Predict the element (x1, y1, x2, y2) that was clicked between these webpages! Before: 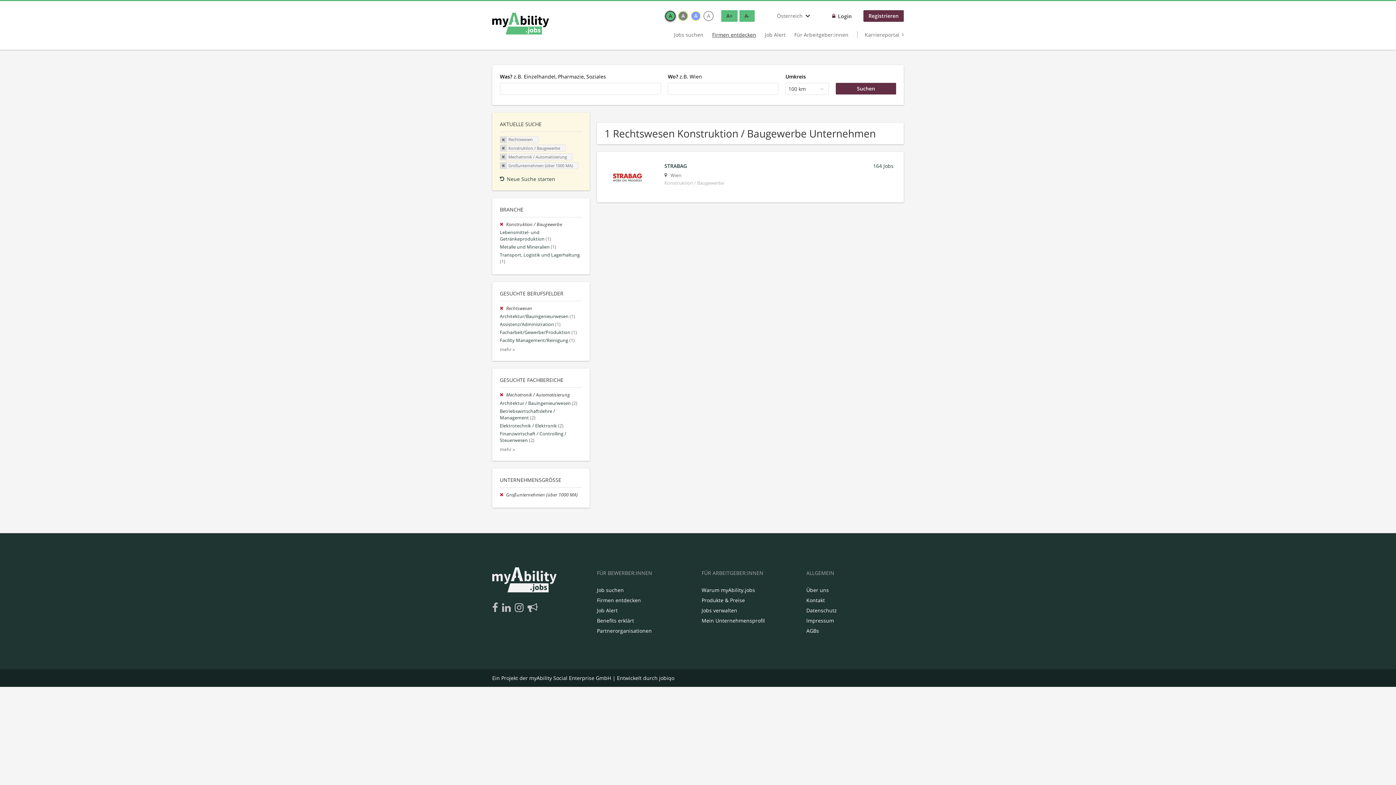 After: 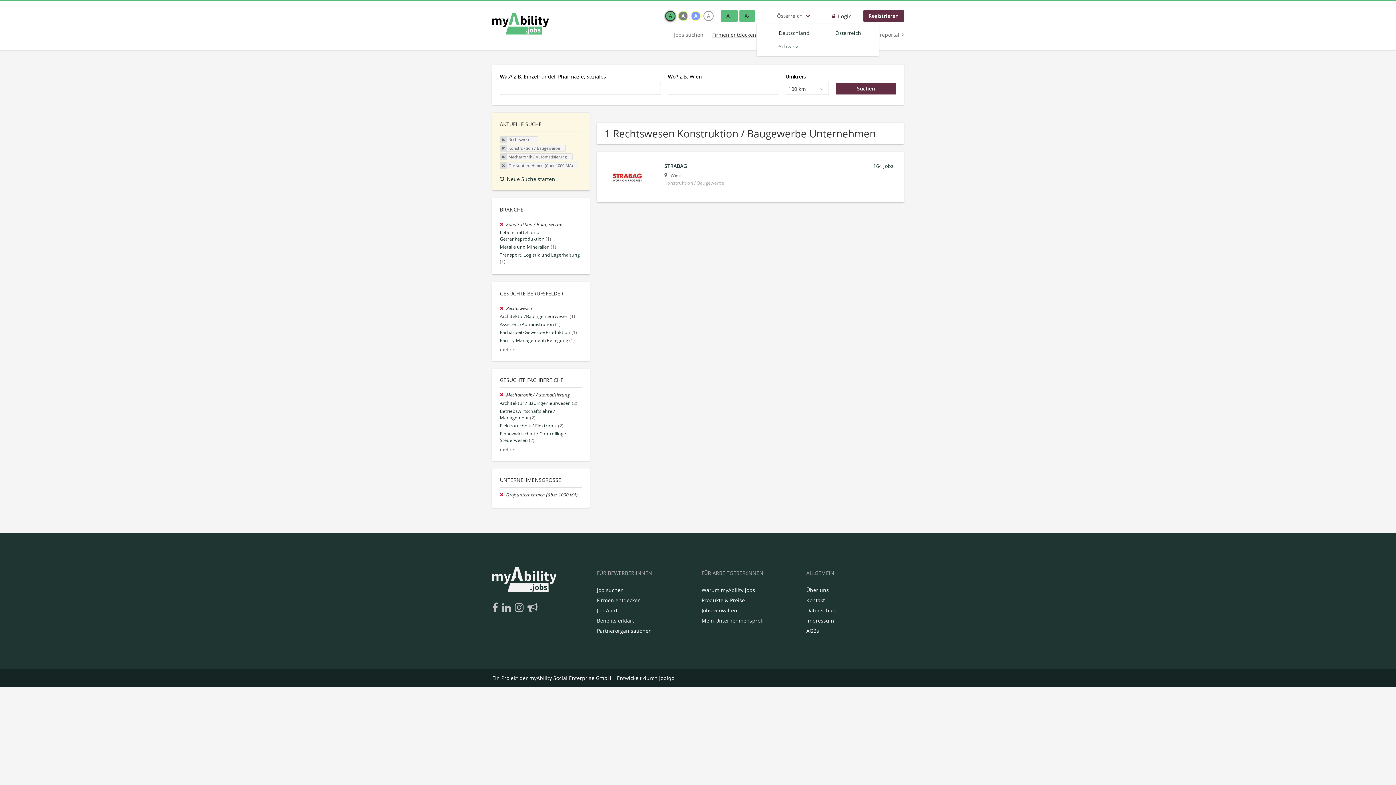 Action: label: Österreich bbox: (756, 8, 815, 23)